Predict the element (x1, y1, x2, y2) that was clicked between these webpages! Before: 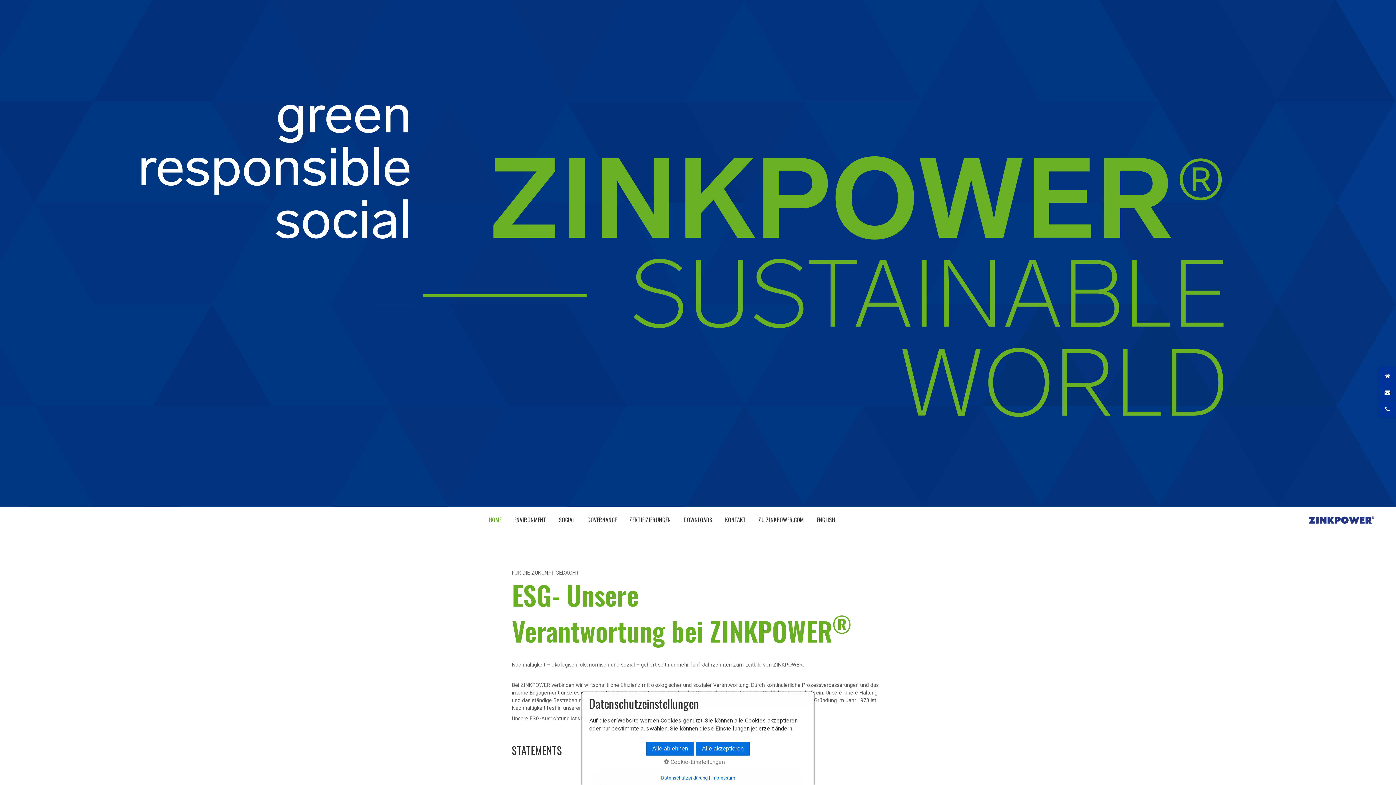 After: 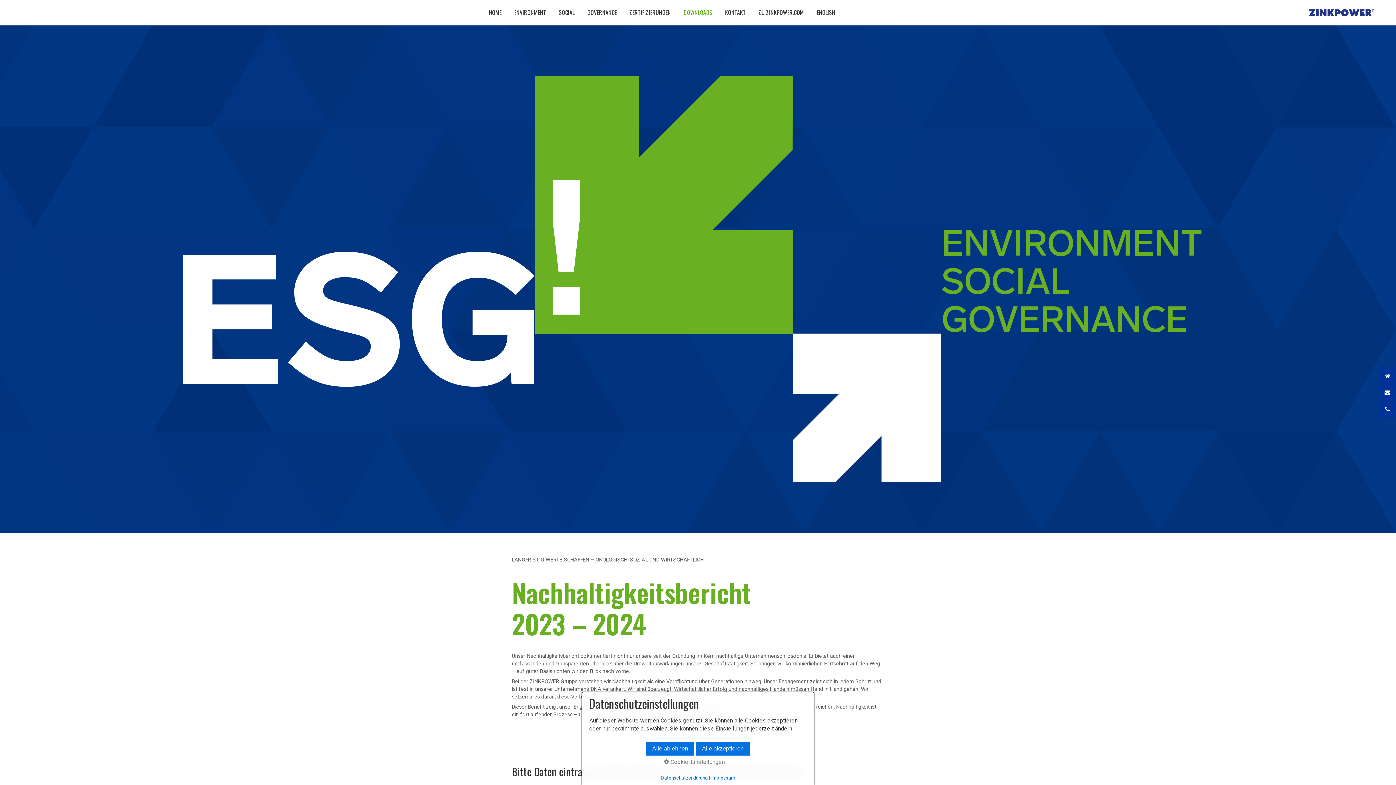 Action: label: DOWNLOADS bbox: (677, 516, 718, 523)